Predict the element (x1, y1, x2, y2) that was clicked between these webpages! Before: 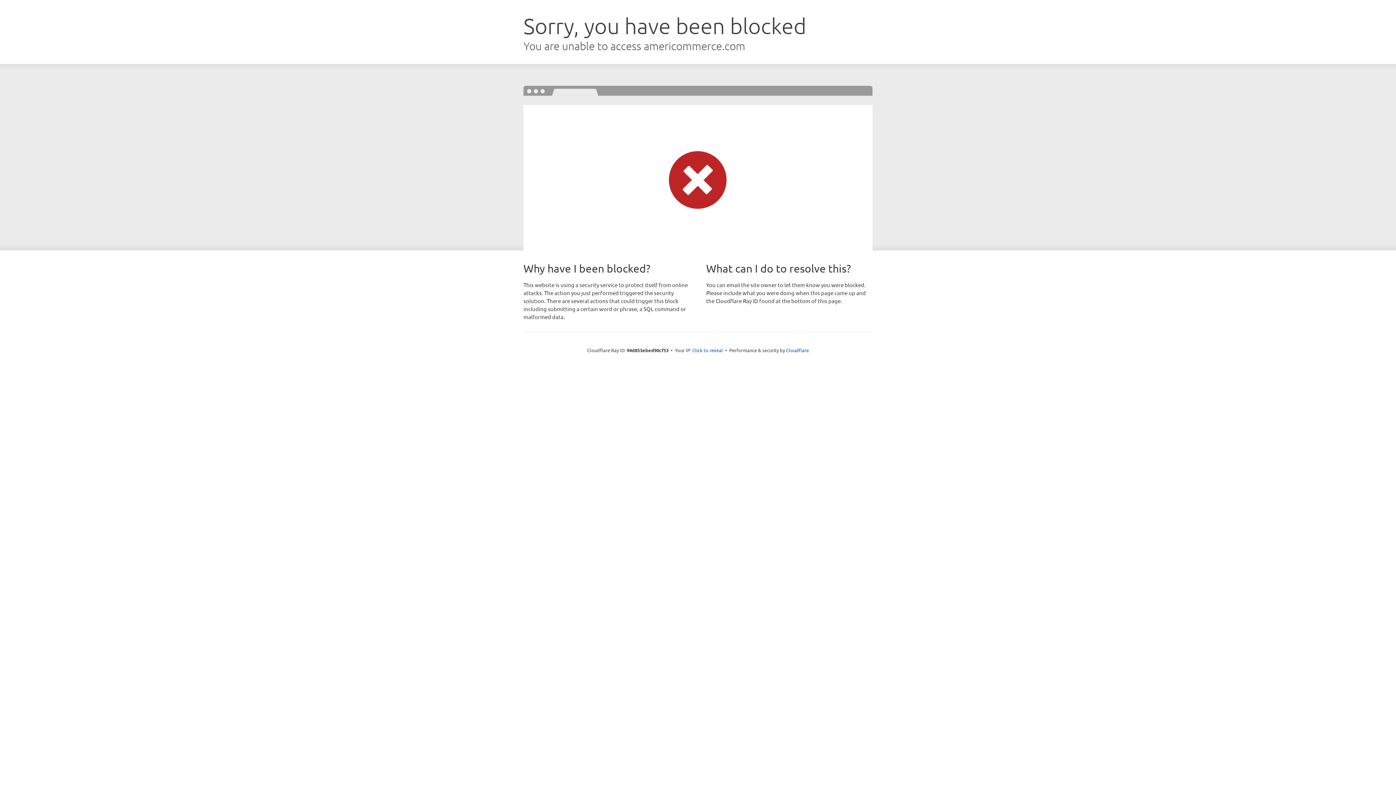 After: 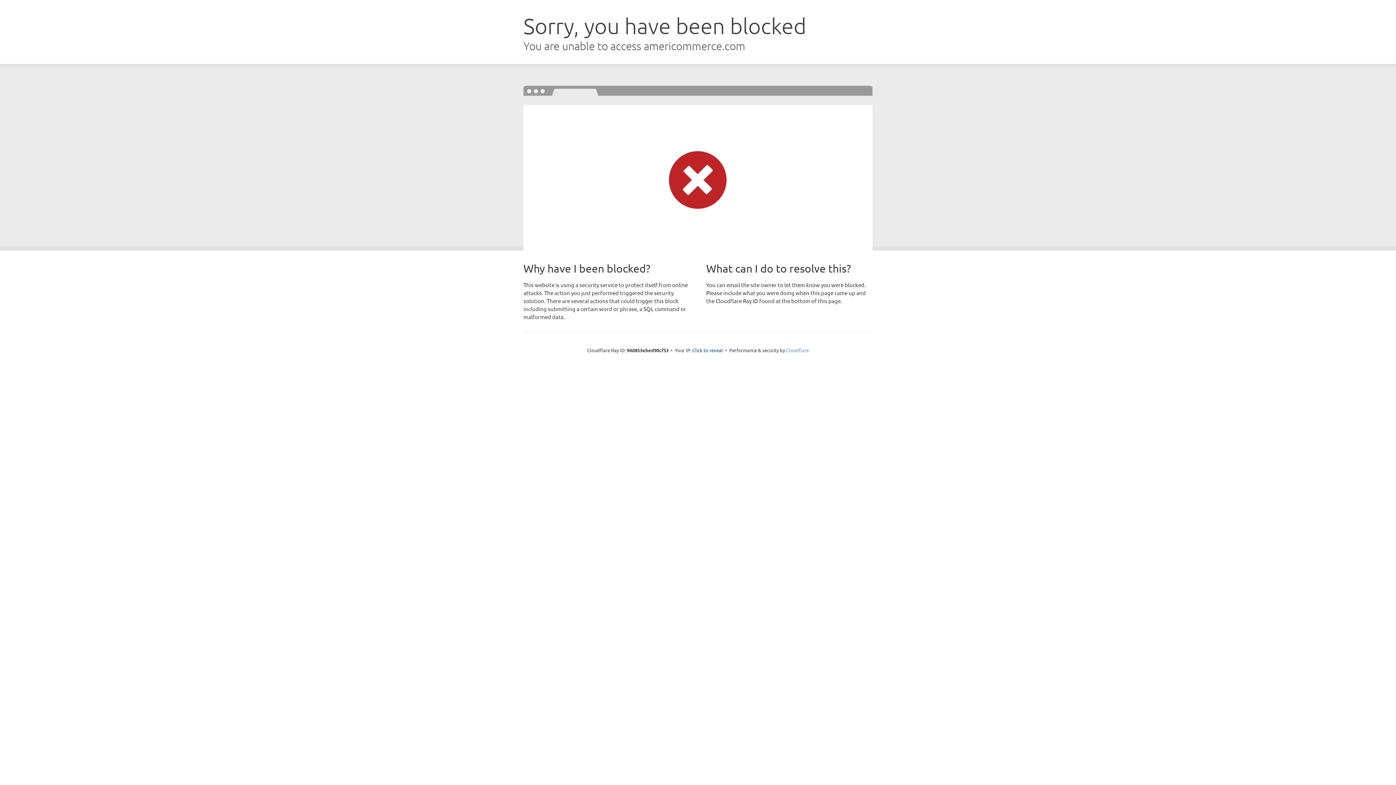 Action: label: Cloudflare bbox: (786, 347, 809, 353)